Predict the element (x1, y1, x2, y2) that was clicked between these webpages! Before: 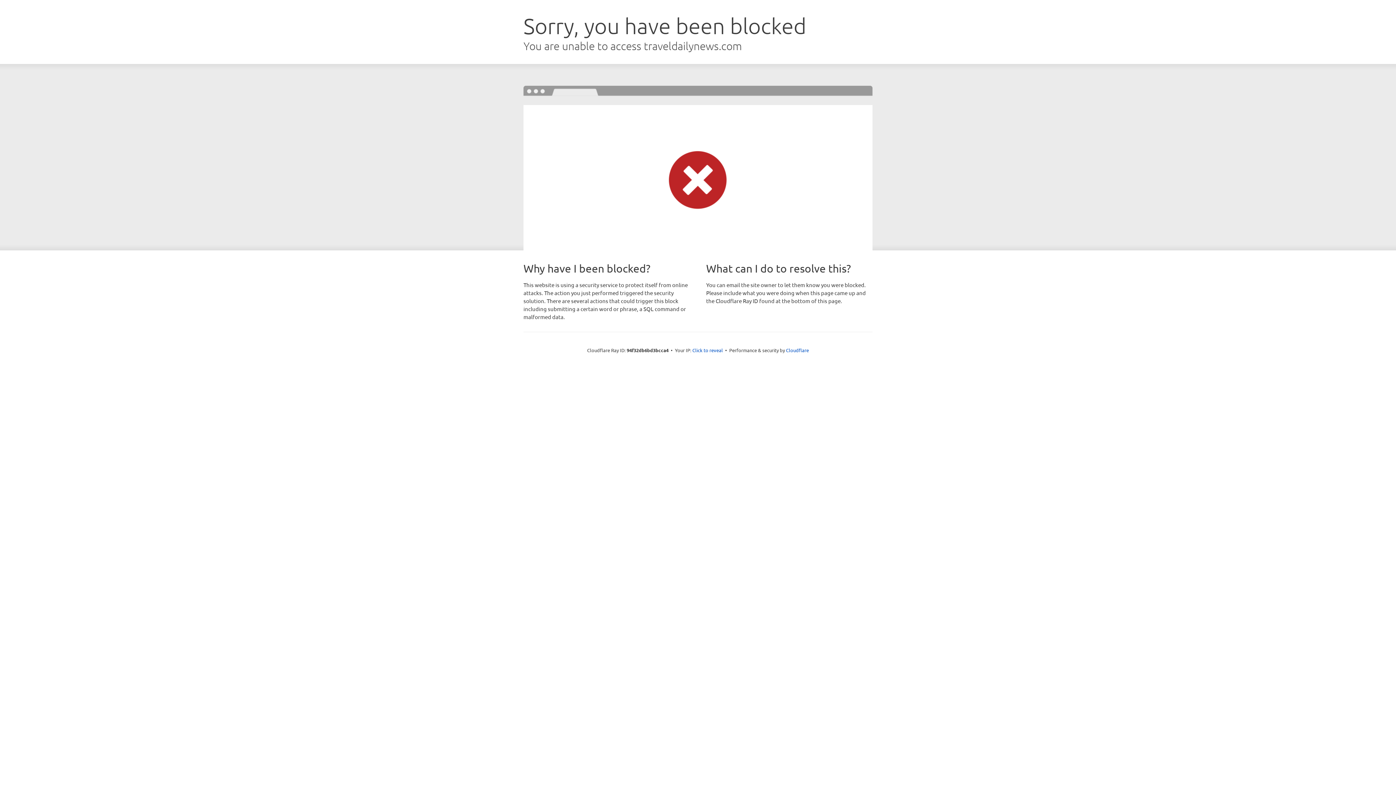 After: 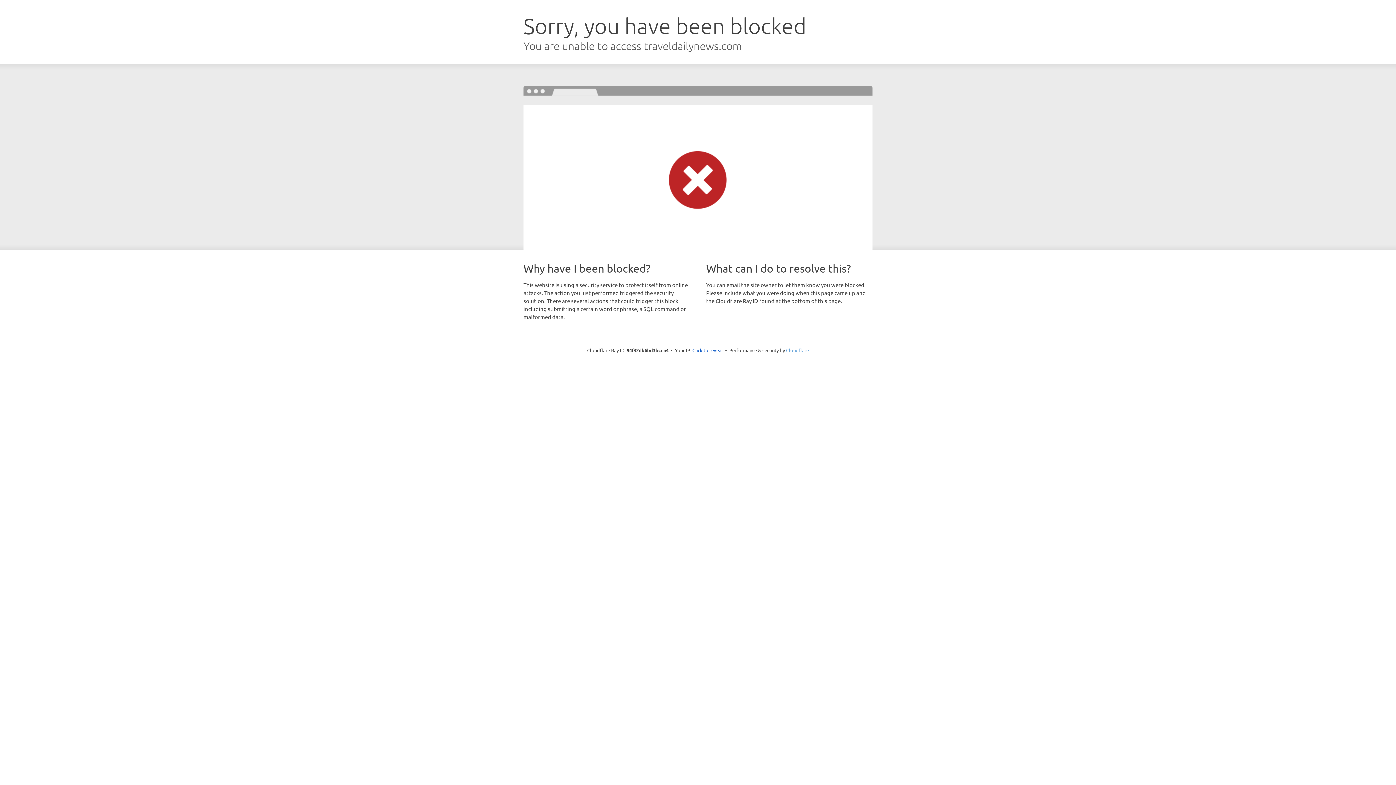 Action: label: Cloudflare bbox: (786, 347, 809, 353)